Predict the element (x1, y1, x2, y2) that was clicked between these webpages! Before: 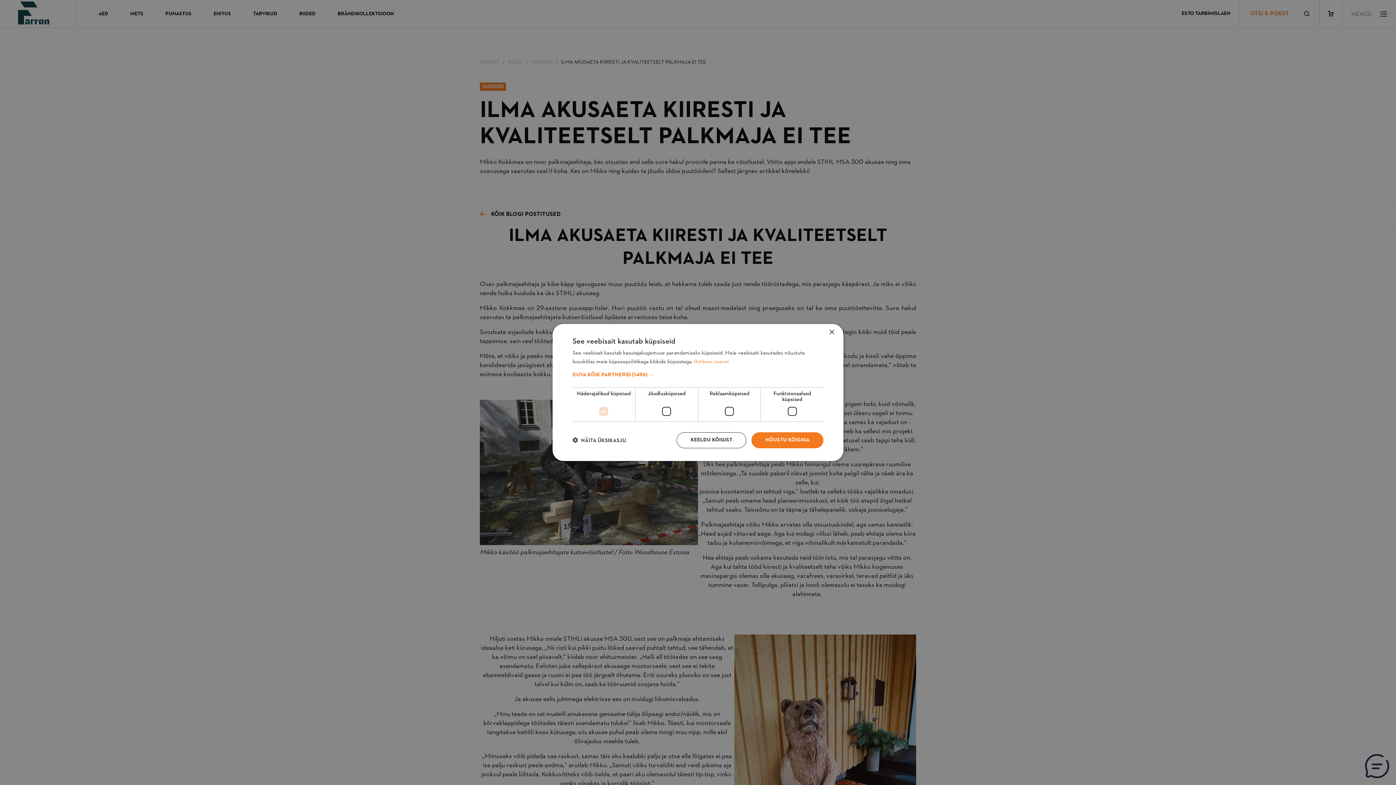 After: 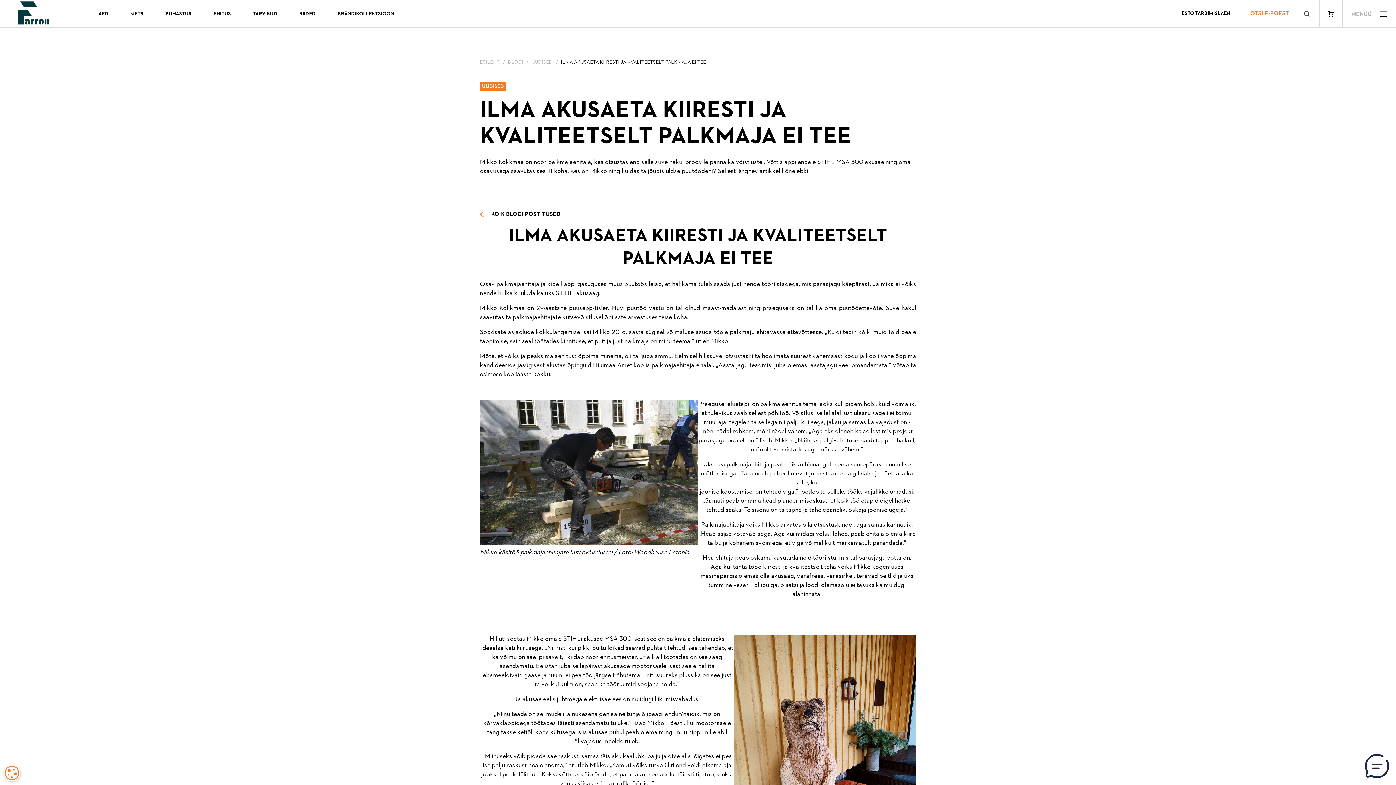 Action: bbox: (676, 432, 746, 448) label: KEELDU KÕIGIST